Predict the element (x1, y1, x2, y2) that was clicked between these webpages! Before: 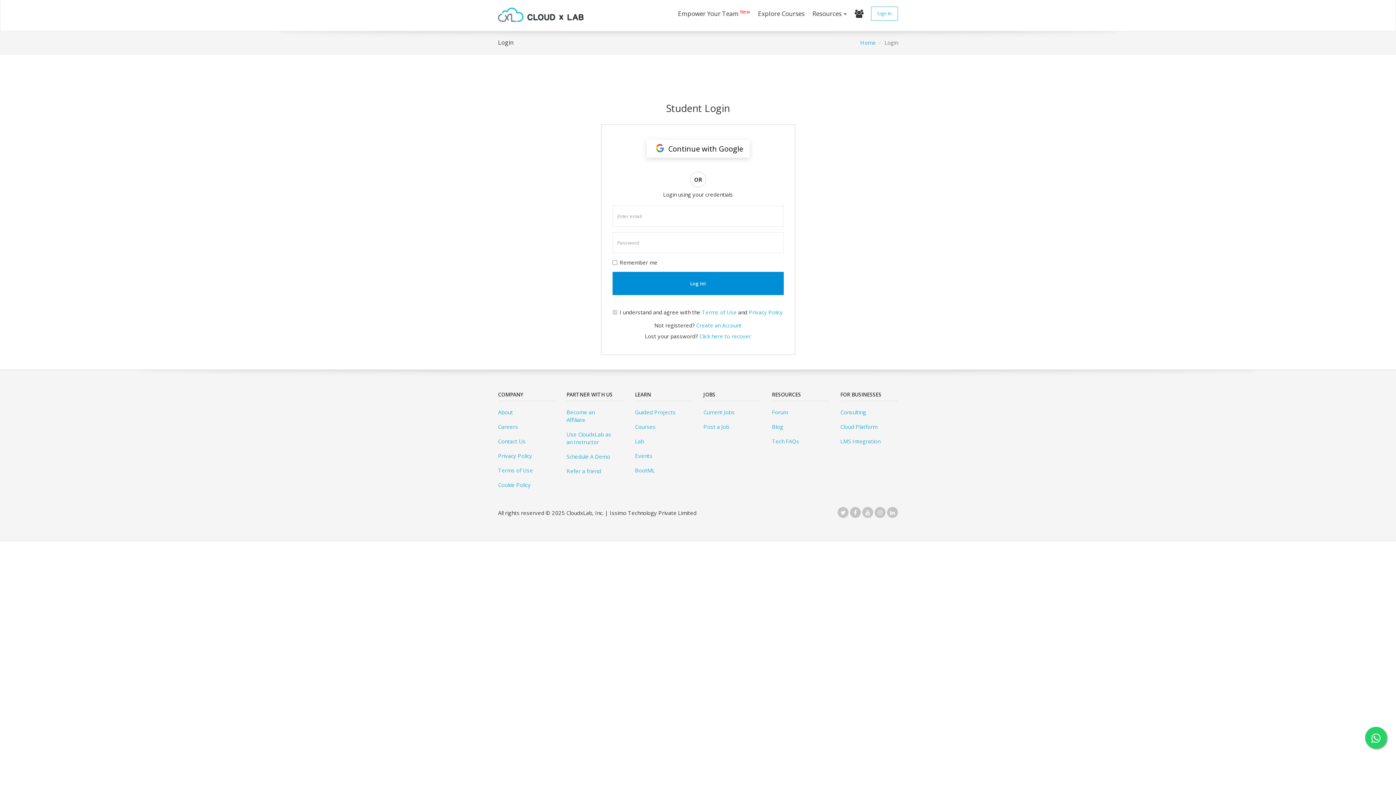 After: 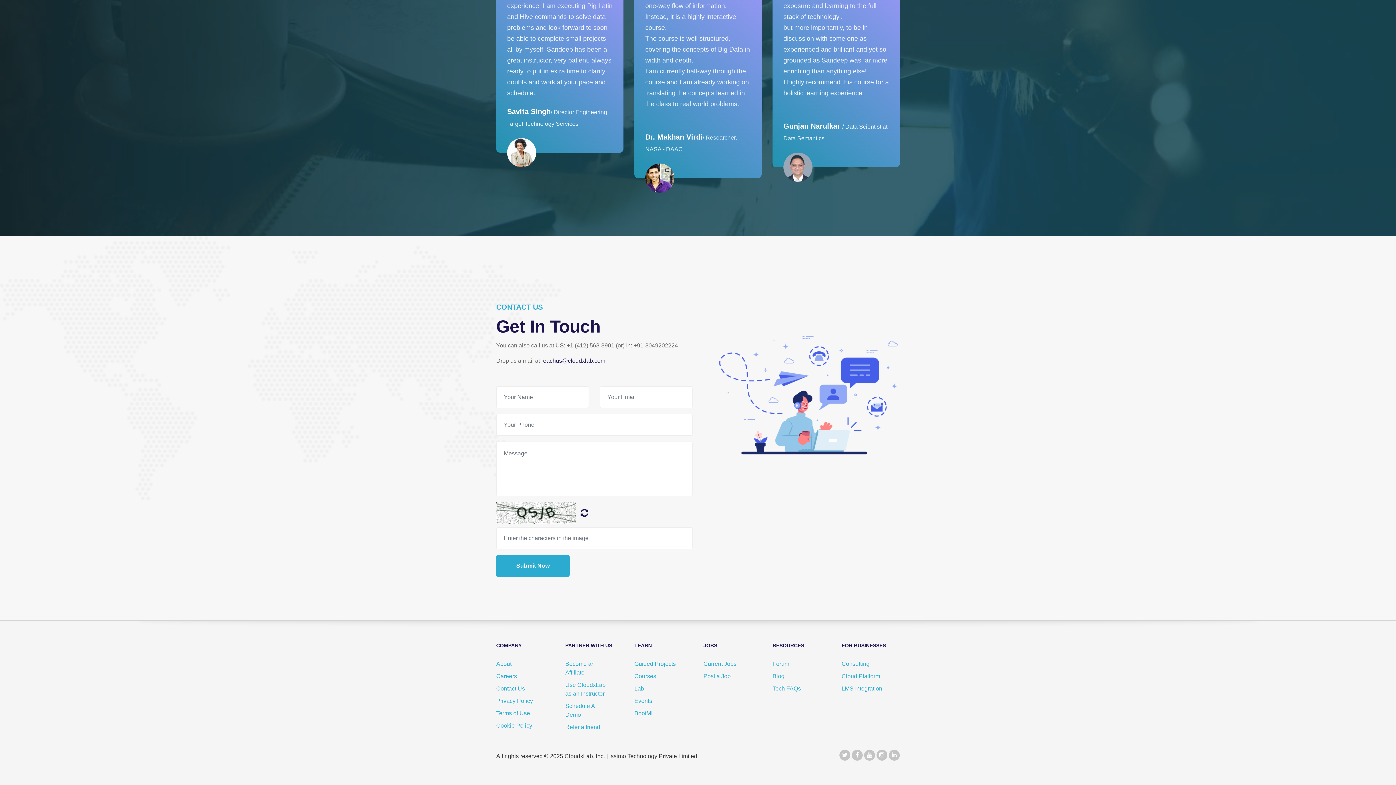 Action: label: Consulting bbox: (840, 408, 898, 420)